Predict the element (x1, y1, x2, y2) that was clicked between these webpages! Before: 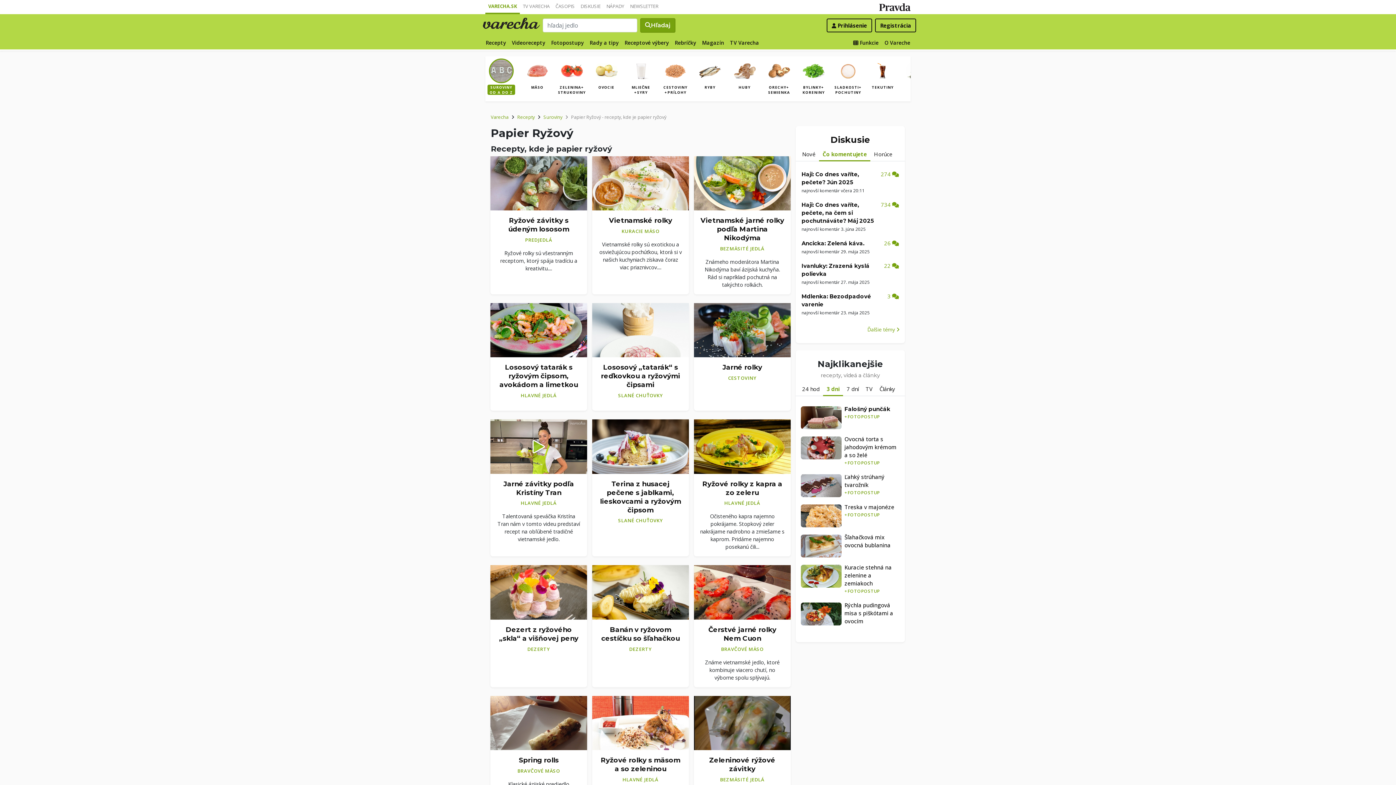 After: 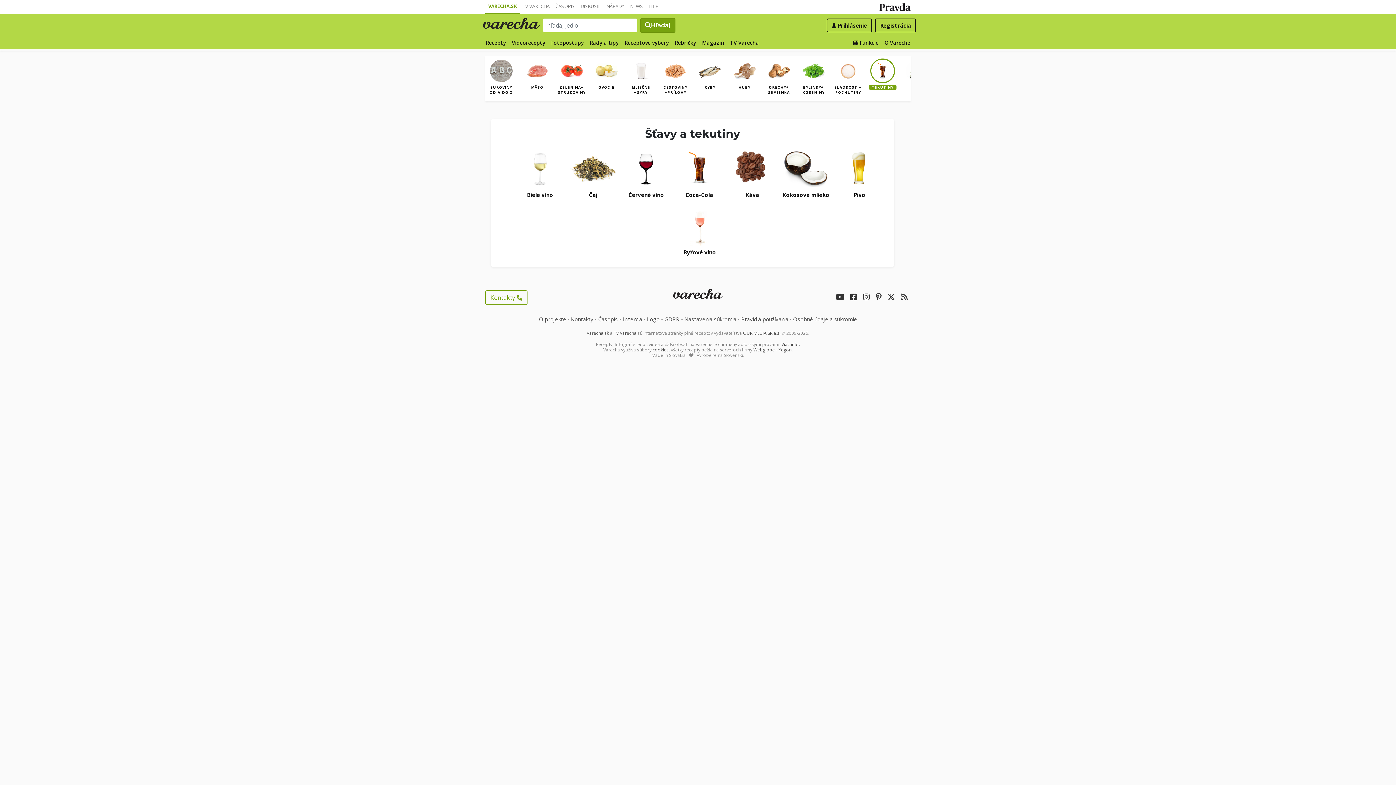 Action: label: TEKUTINY bbox: (869, 58, 896, 89)